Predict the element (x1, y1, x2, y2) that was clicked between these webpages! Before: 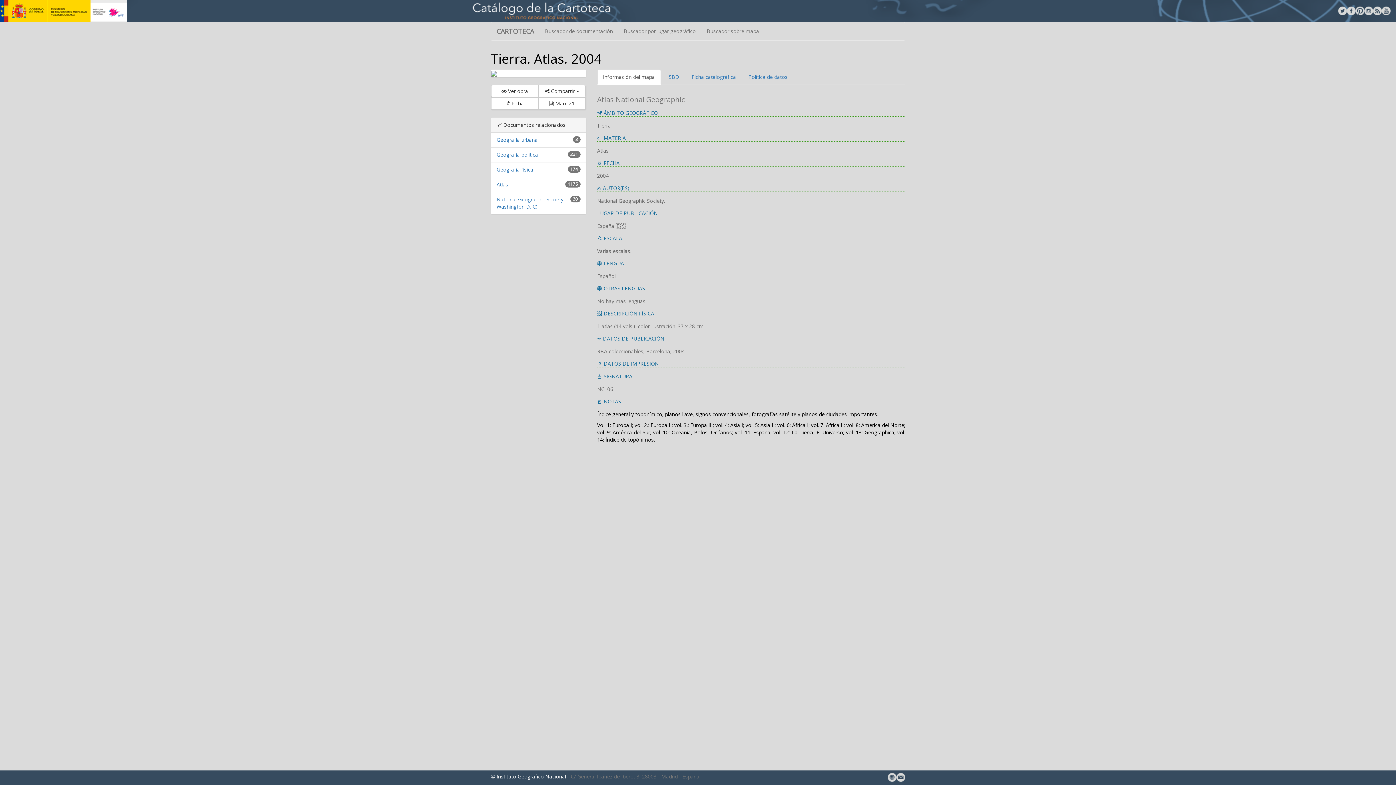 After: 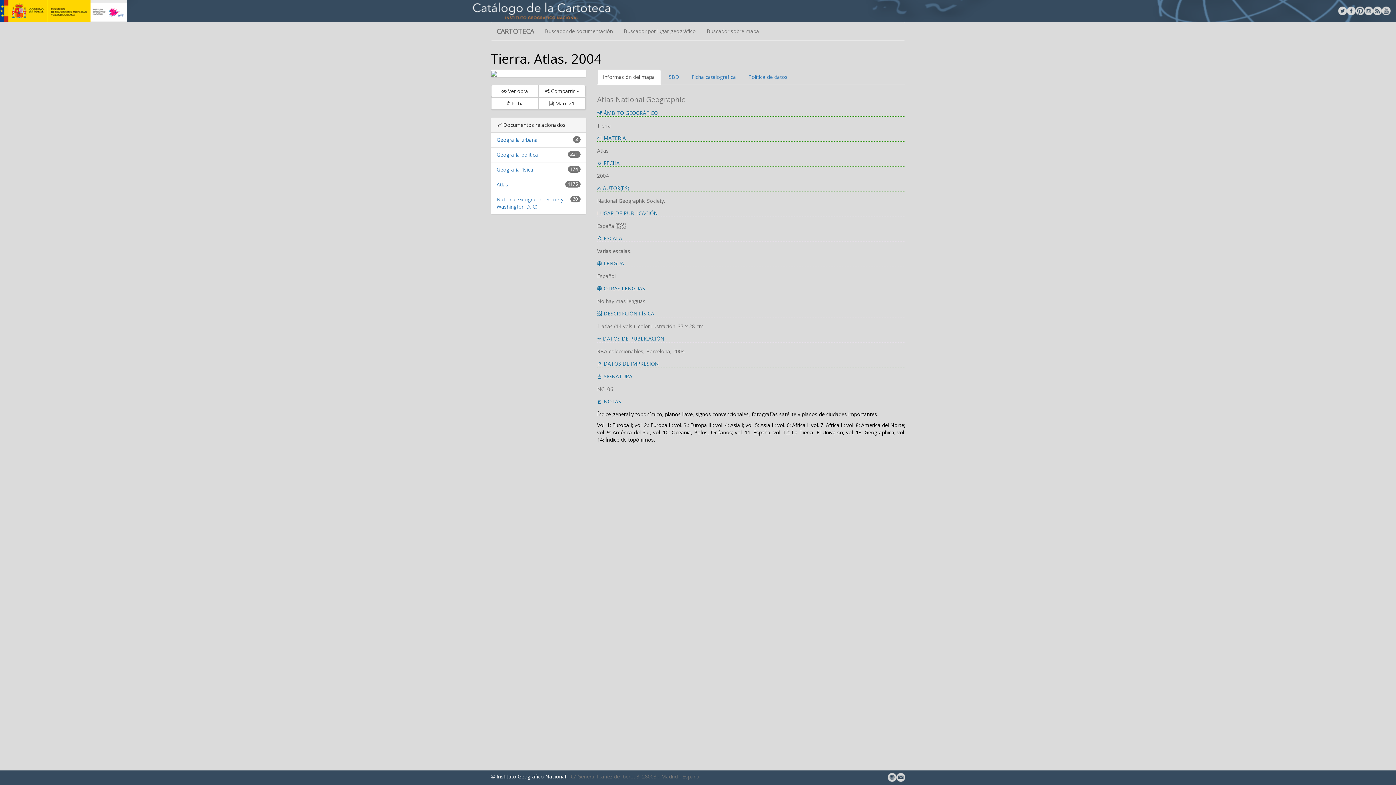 Action: bbox: (1356, 6, 1364, 15)